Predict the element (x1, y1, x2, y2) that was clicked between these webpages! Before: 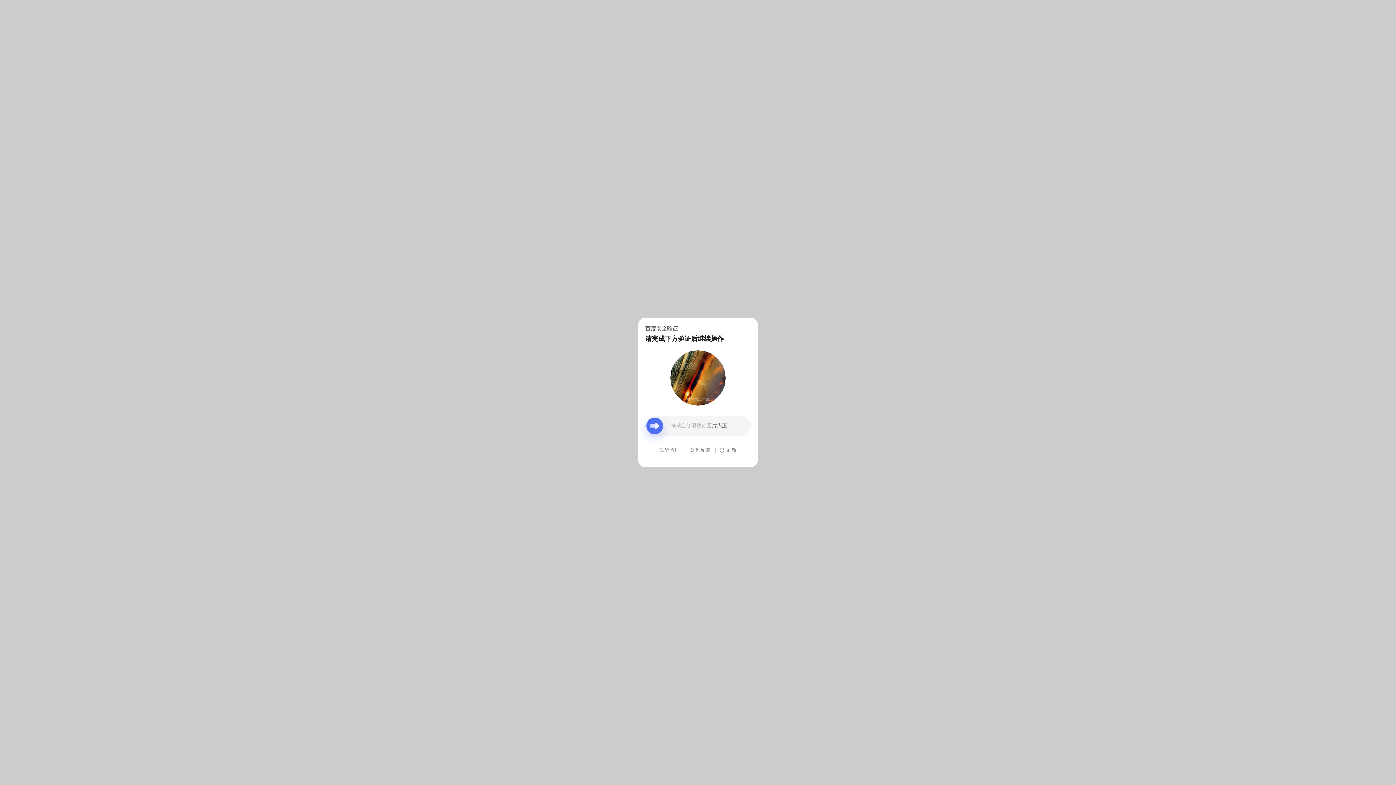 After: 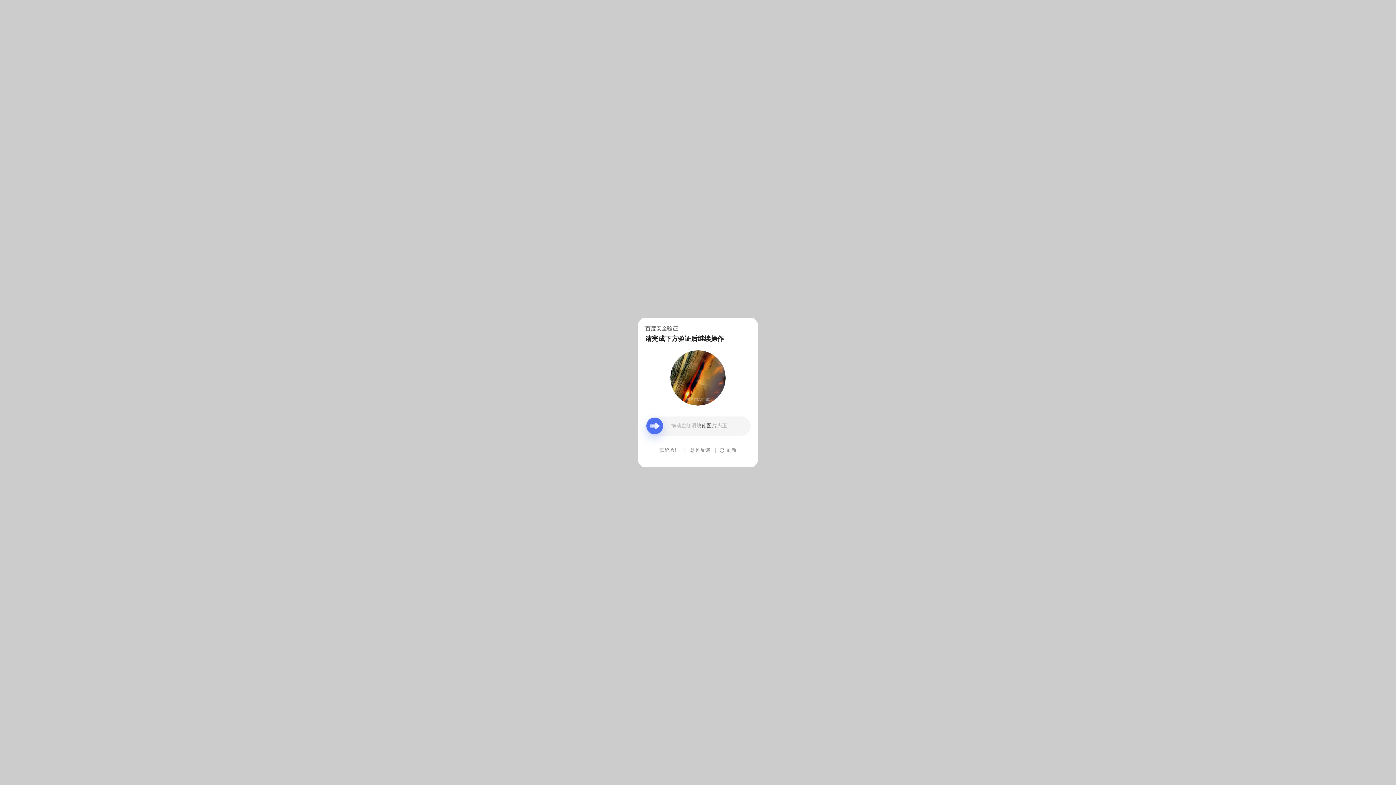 Action: bbox: (690, 439, 710, 461) label: 意见反馈